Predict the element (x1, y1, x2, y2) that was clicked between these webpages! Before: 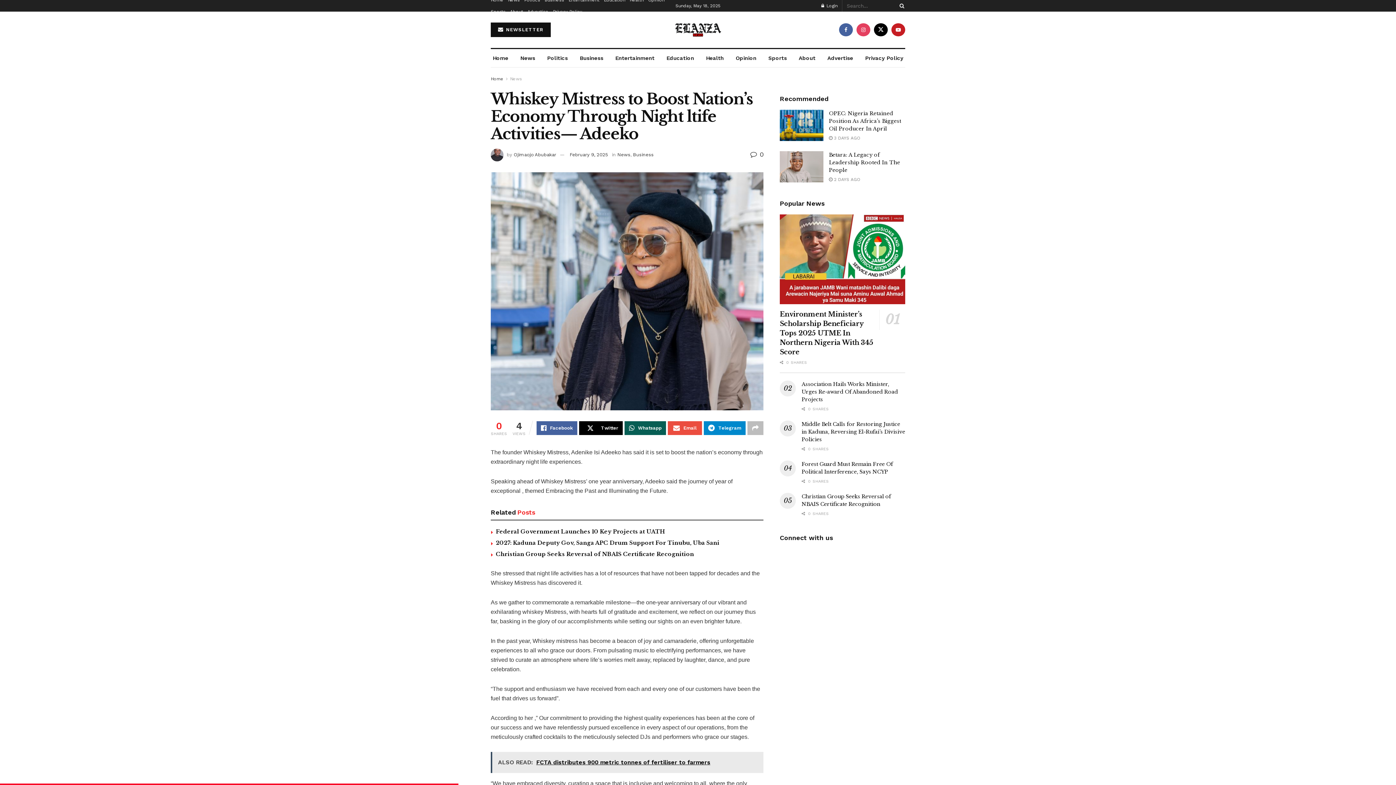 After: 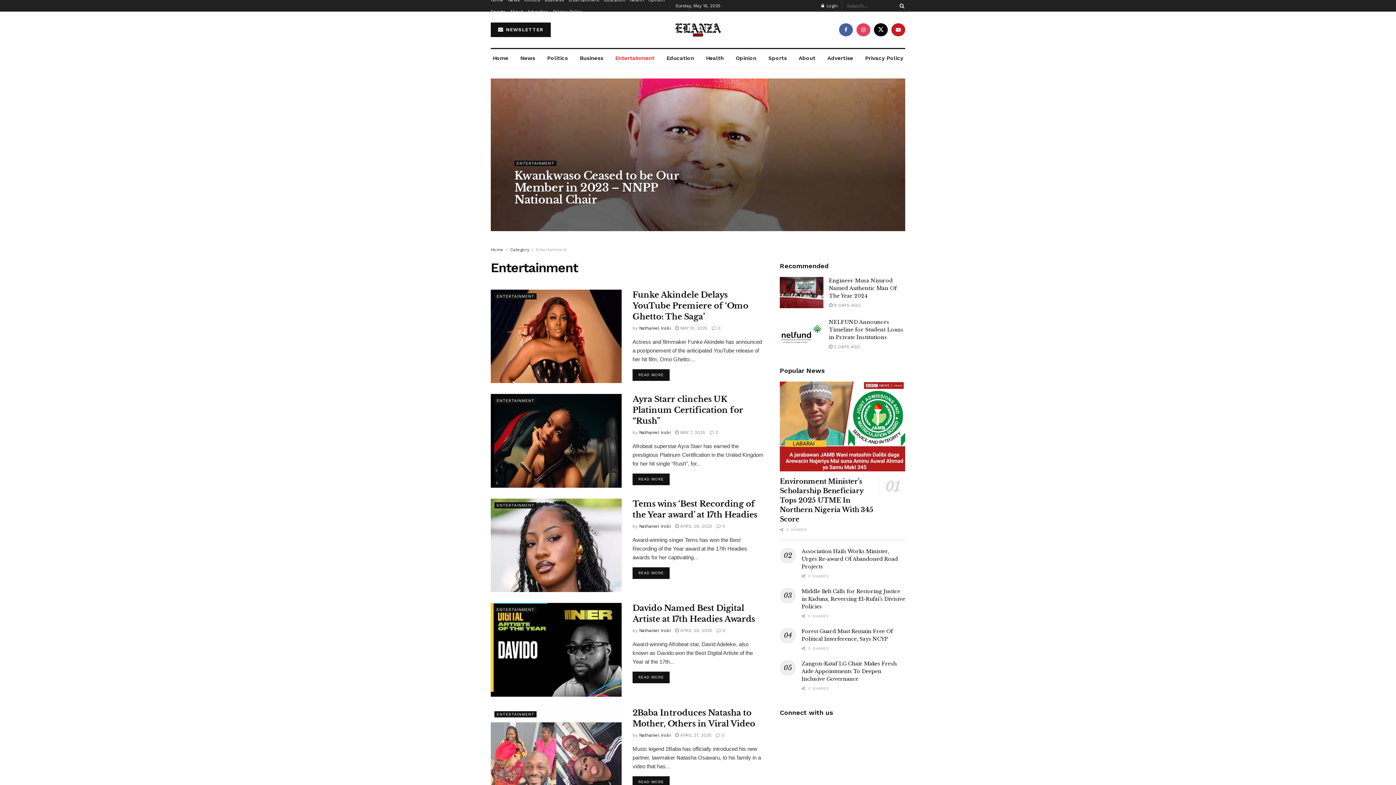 Action: label: Entertainment bbox: (568, -5, 599, 5)